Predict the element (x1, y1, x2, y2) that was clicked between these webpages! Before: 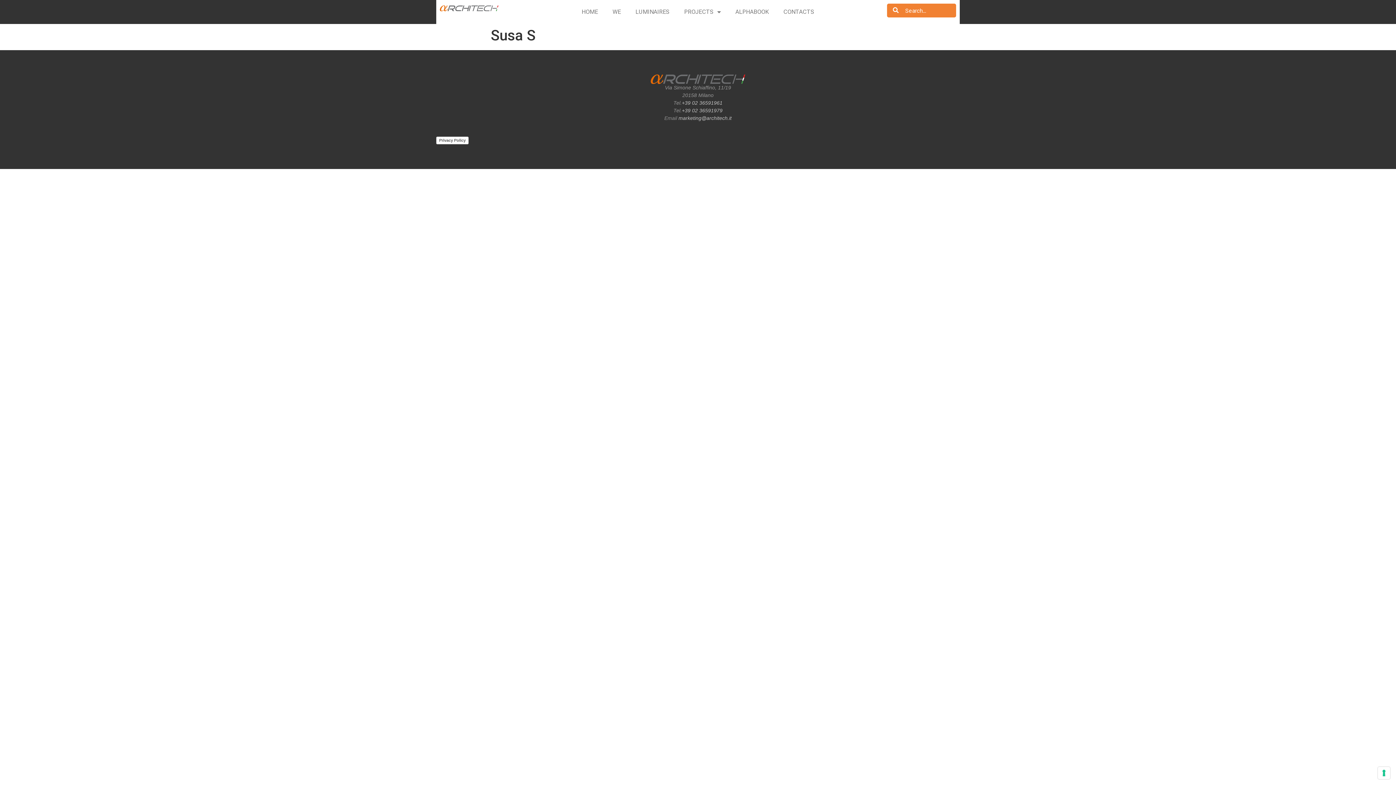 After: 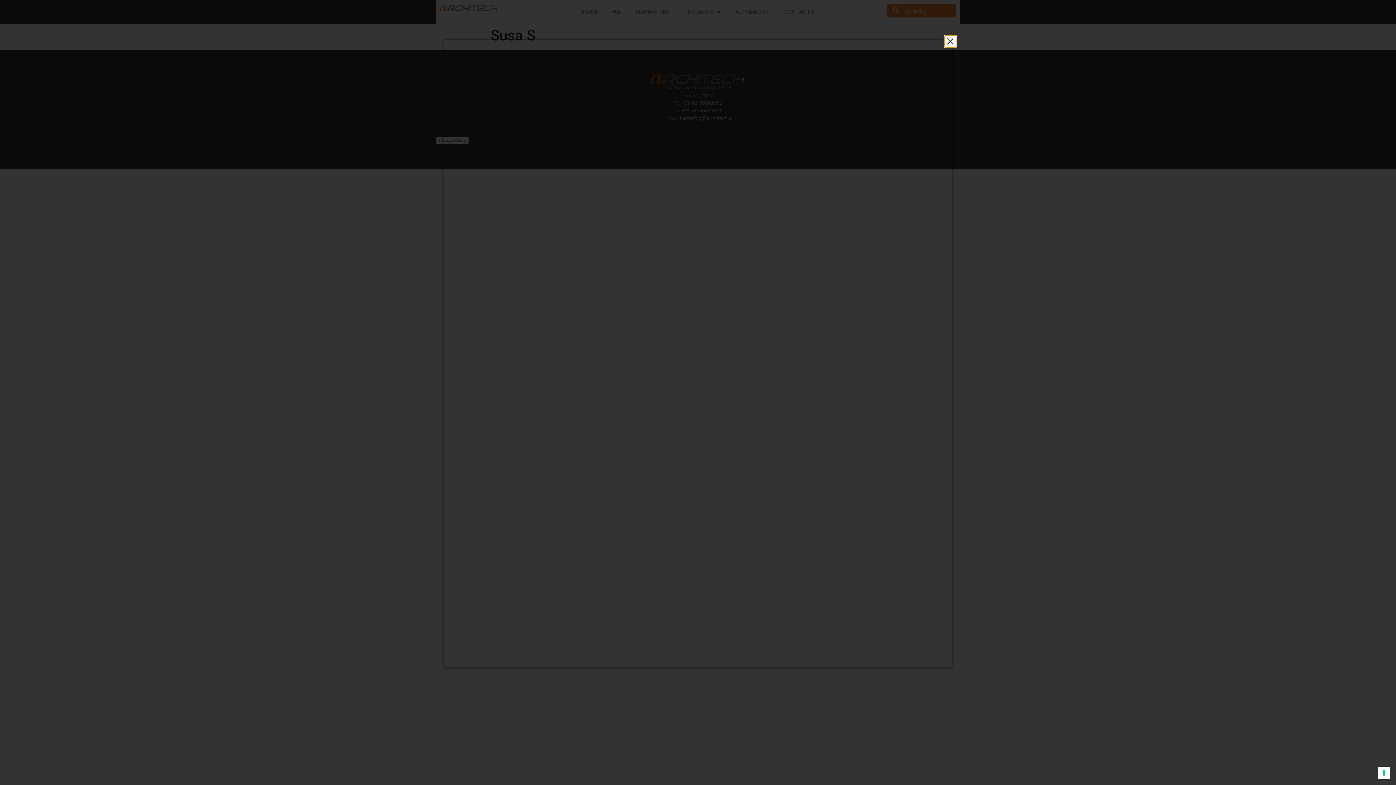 Action: bbox: (436, 136, 468, 144) label: Privacy Policy